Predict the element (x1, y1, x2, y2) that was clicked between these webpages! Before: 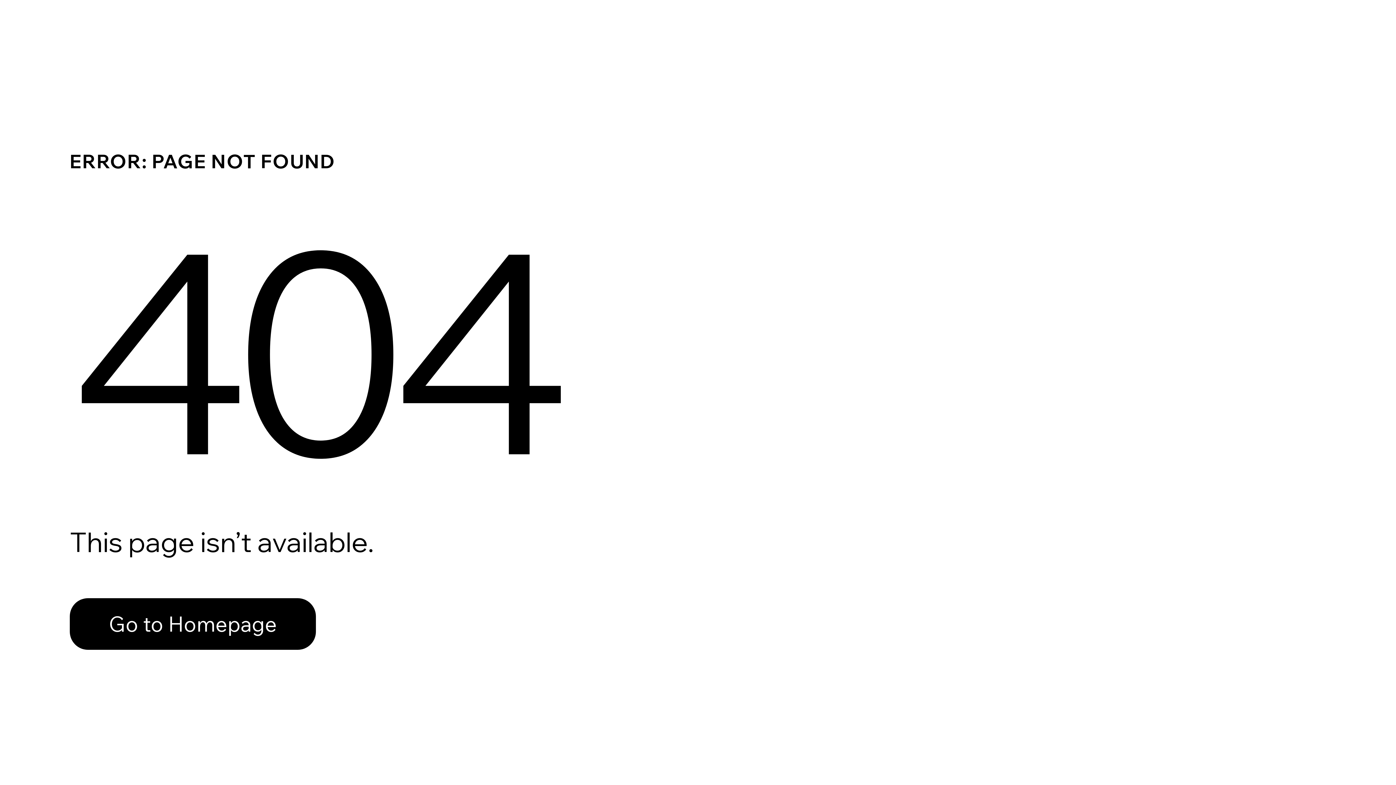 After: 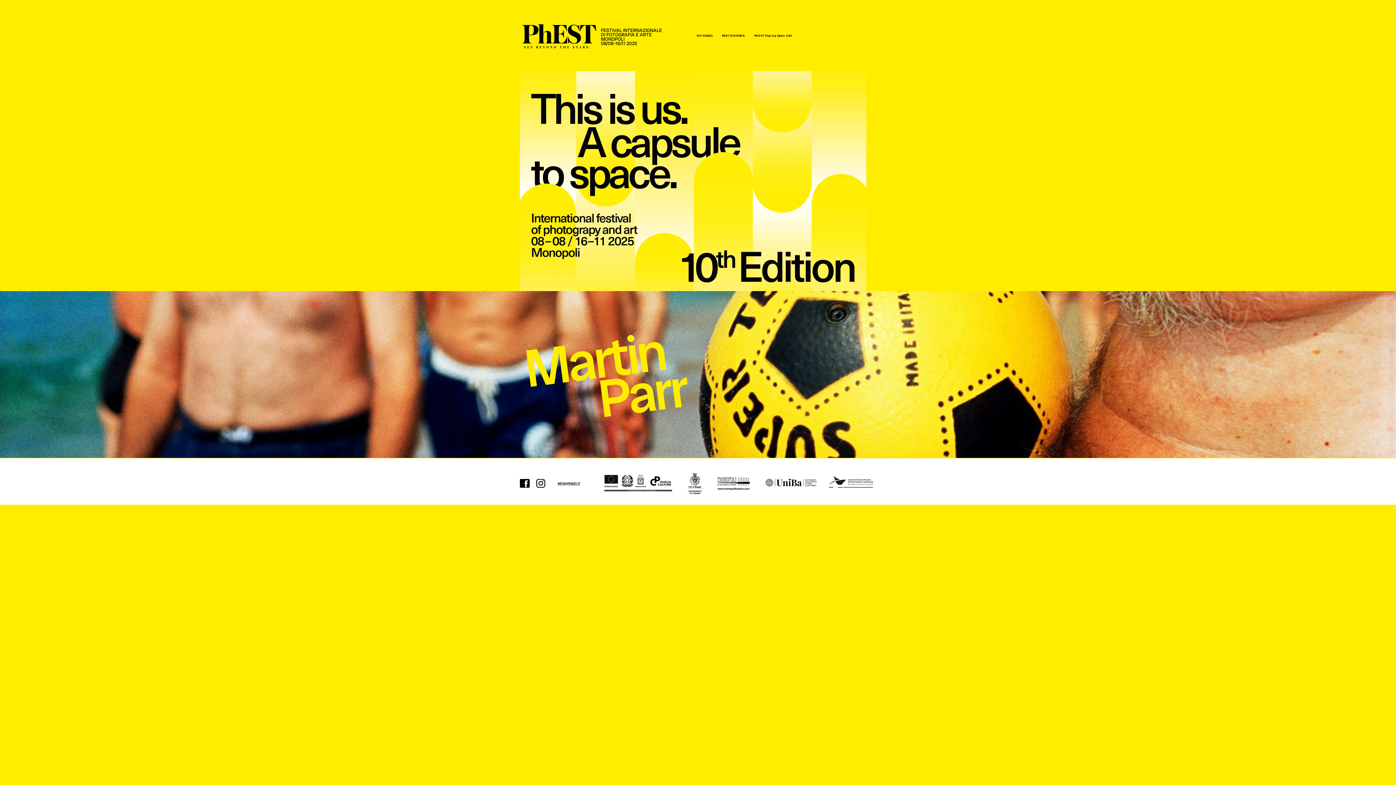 Action: label: Go to Homepage bbox: (69, 598, 316, 650)